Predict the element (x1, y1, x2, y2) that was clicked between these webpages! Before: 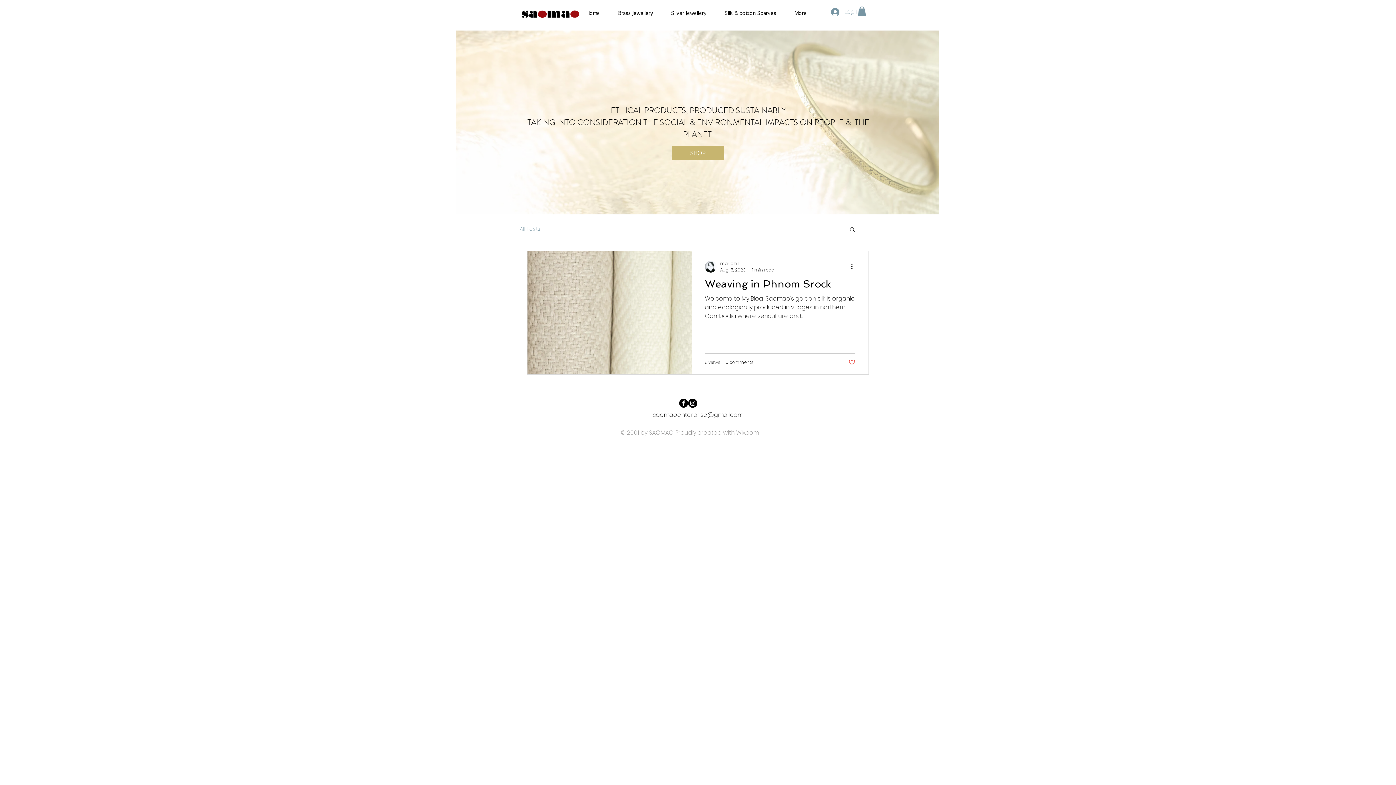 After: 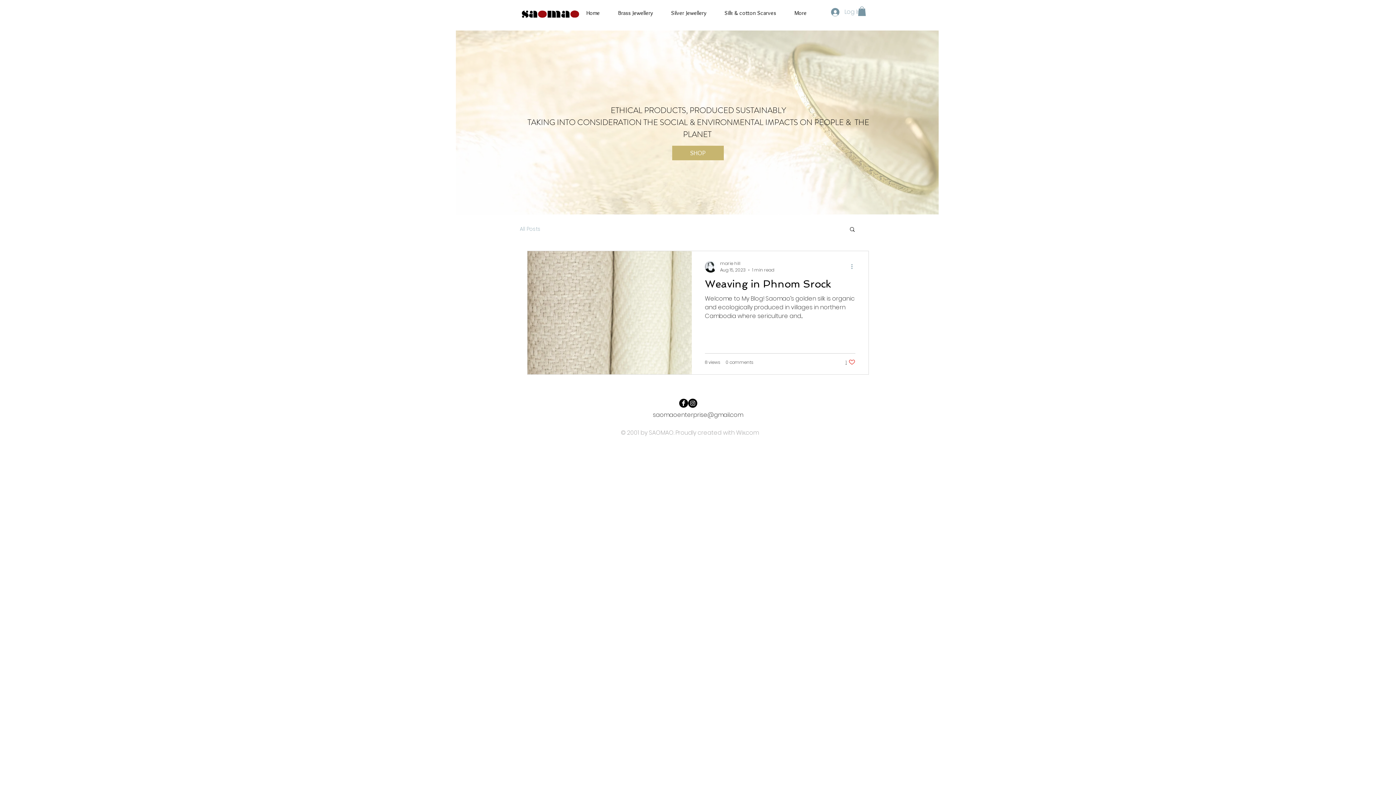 Action: label: More actions bbox: (850, 262, 858, 271)